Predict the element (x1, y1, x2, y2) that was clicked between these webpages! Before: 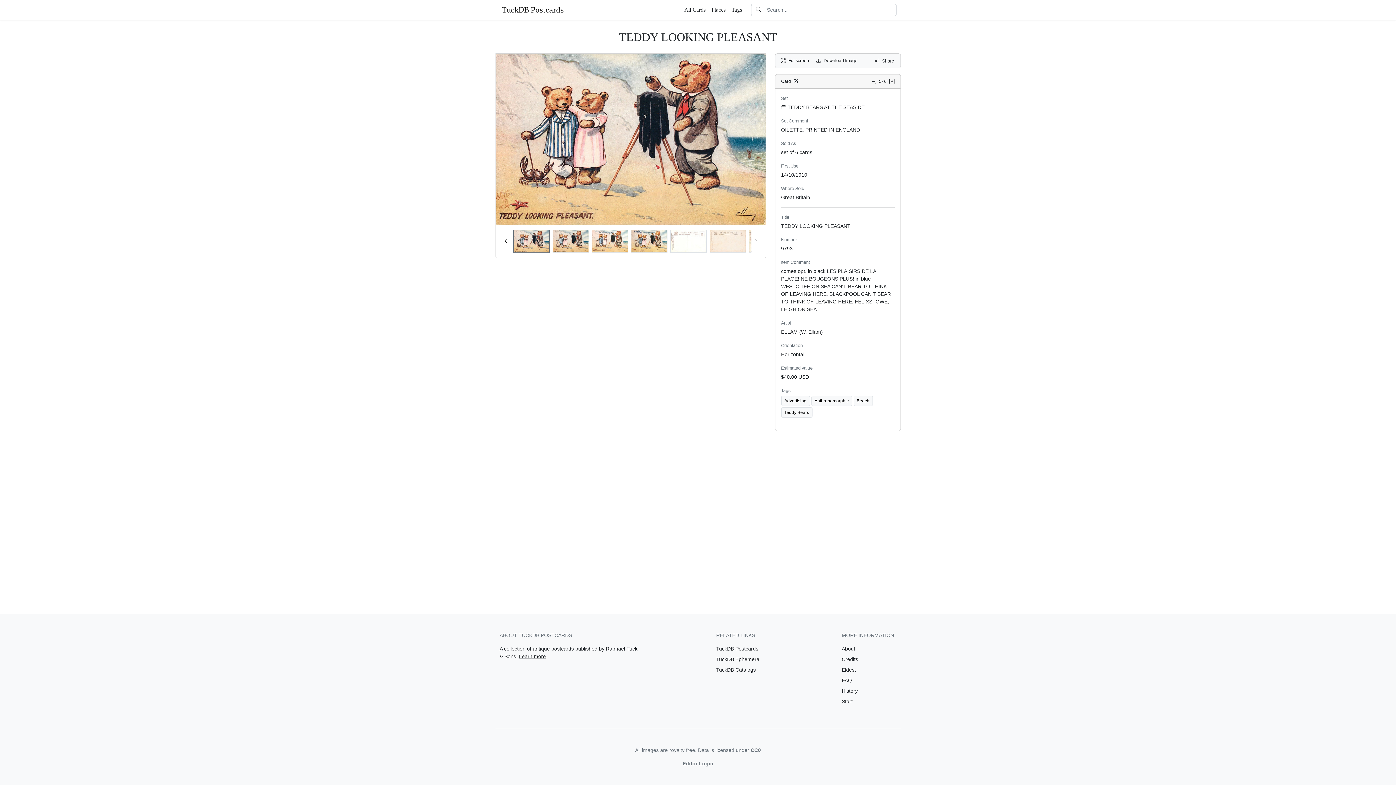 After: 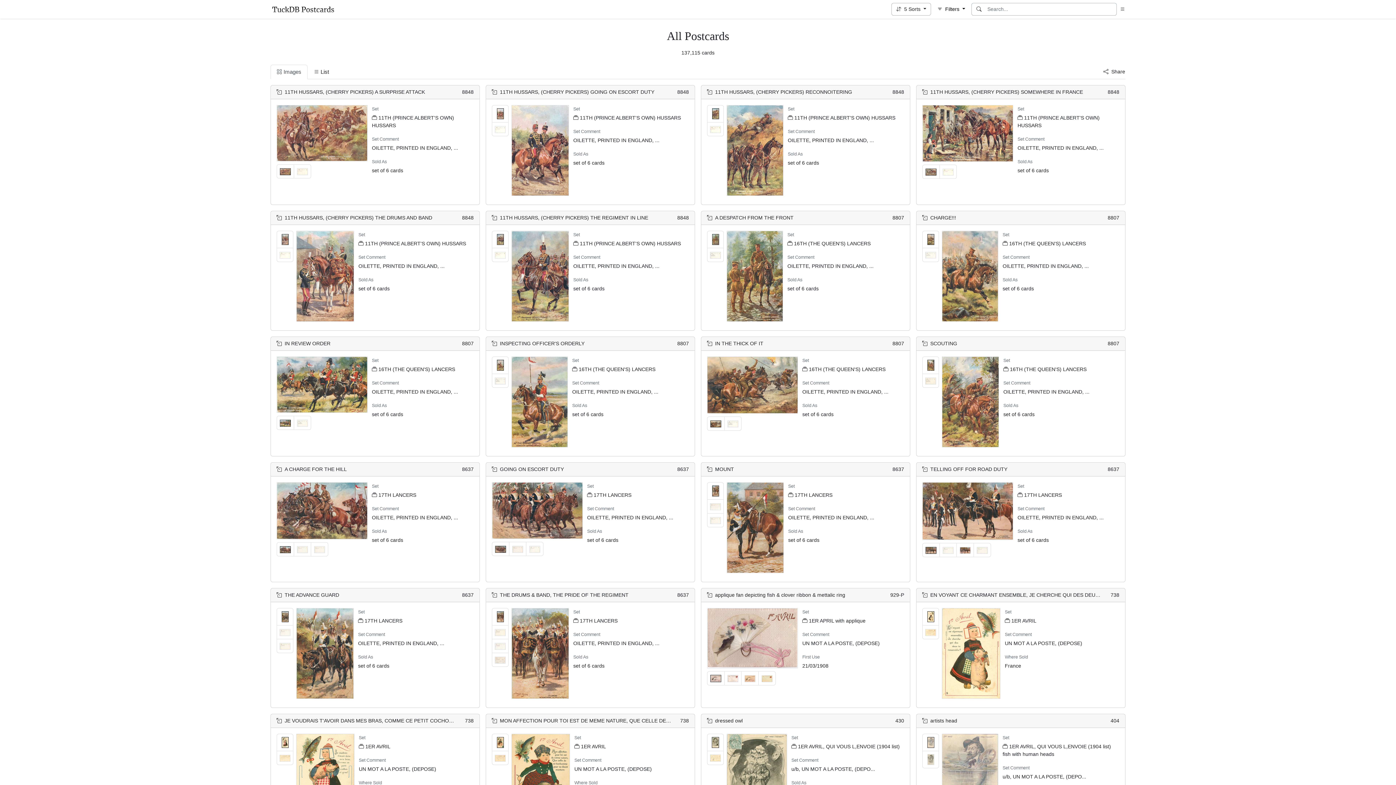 Action: bbox: (751, 3, 766, 15)